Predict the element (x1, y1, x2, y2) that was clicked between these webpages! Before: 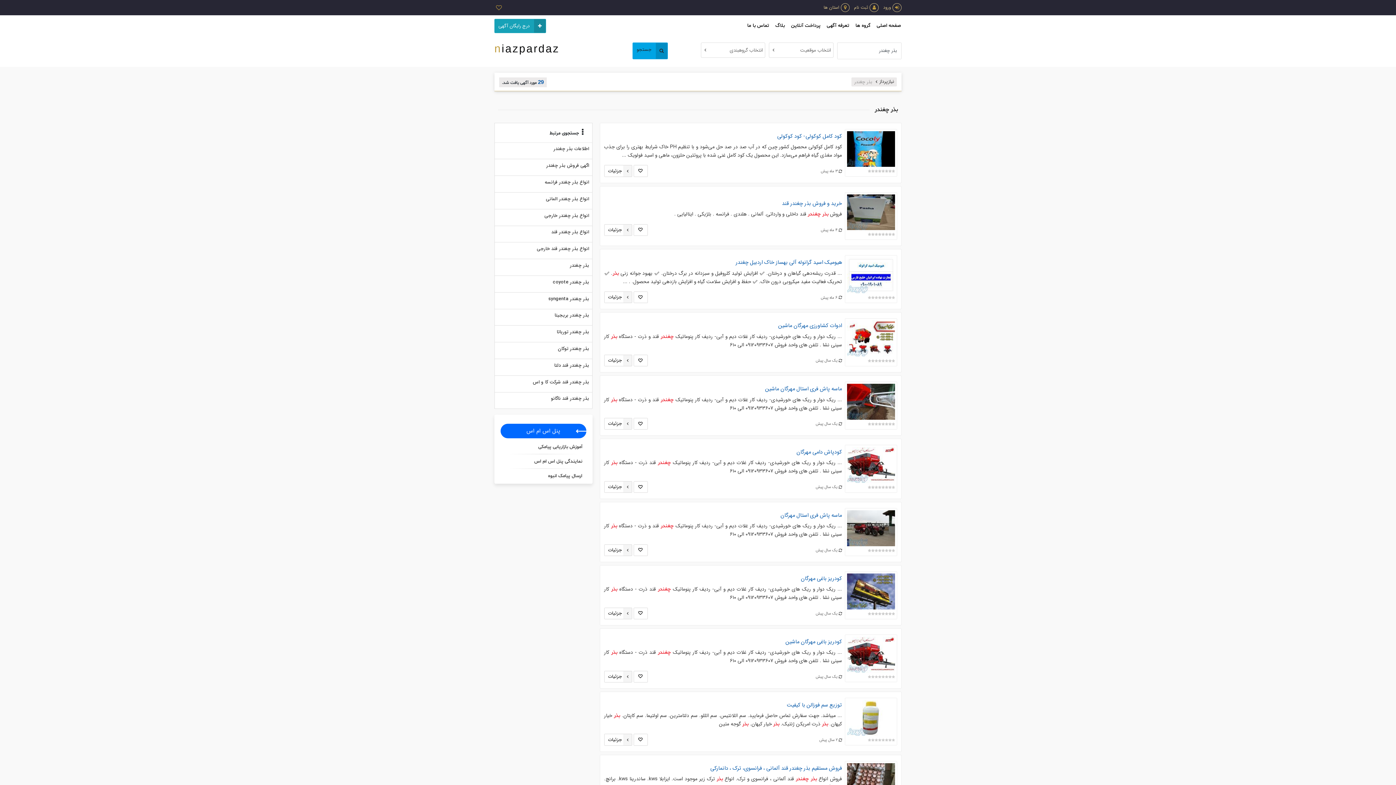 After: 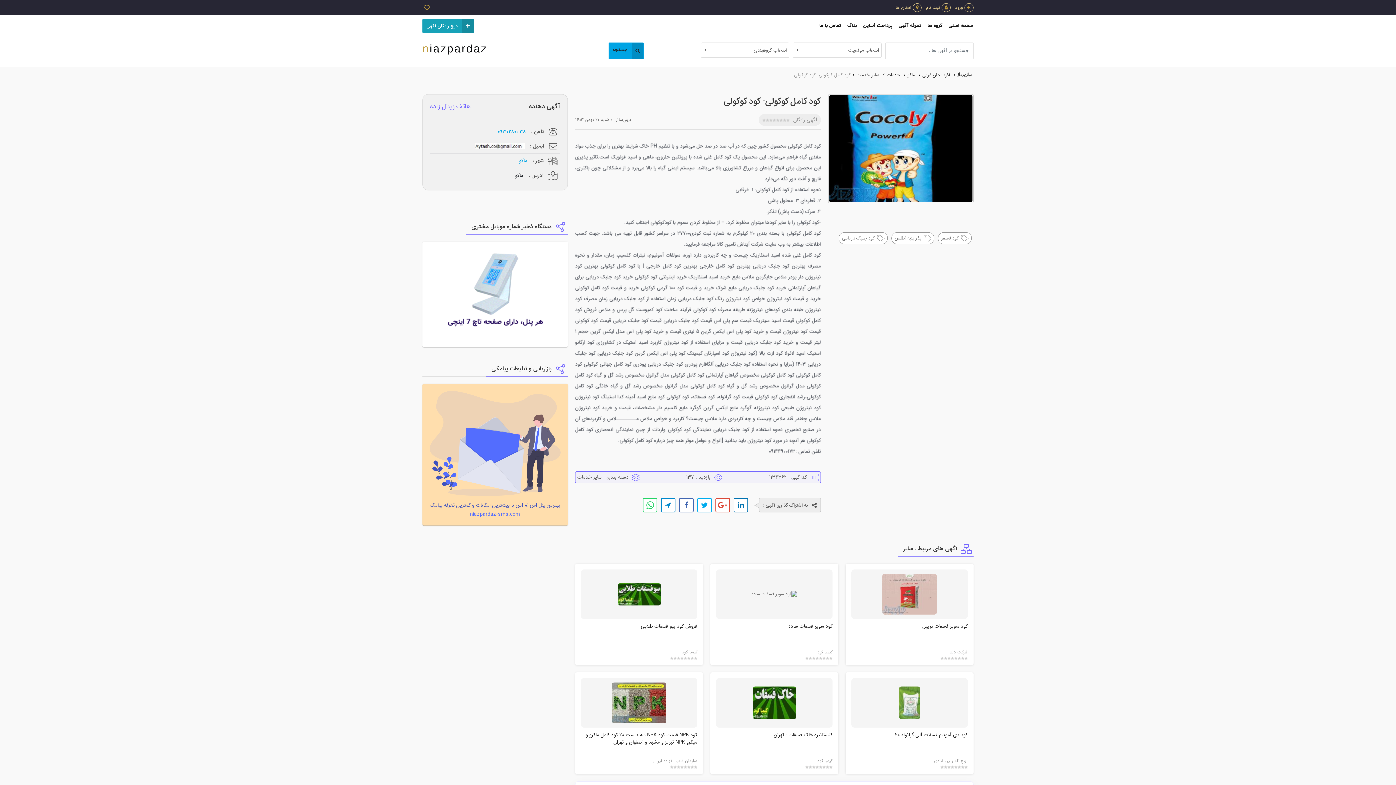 Action: bbox: (604, 165, 632, 176) label: جزئیات